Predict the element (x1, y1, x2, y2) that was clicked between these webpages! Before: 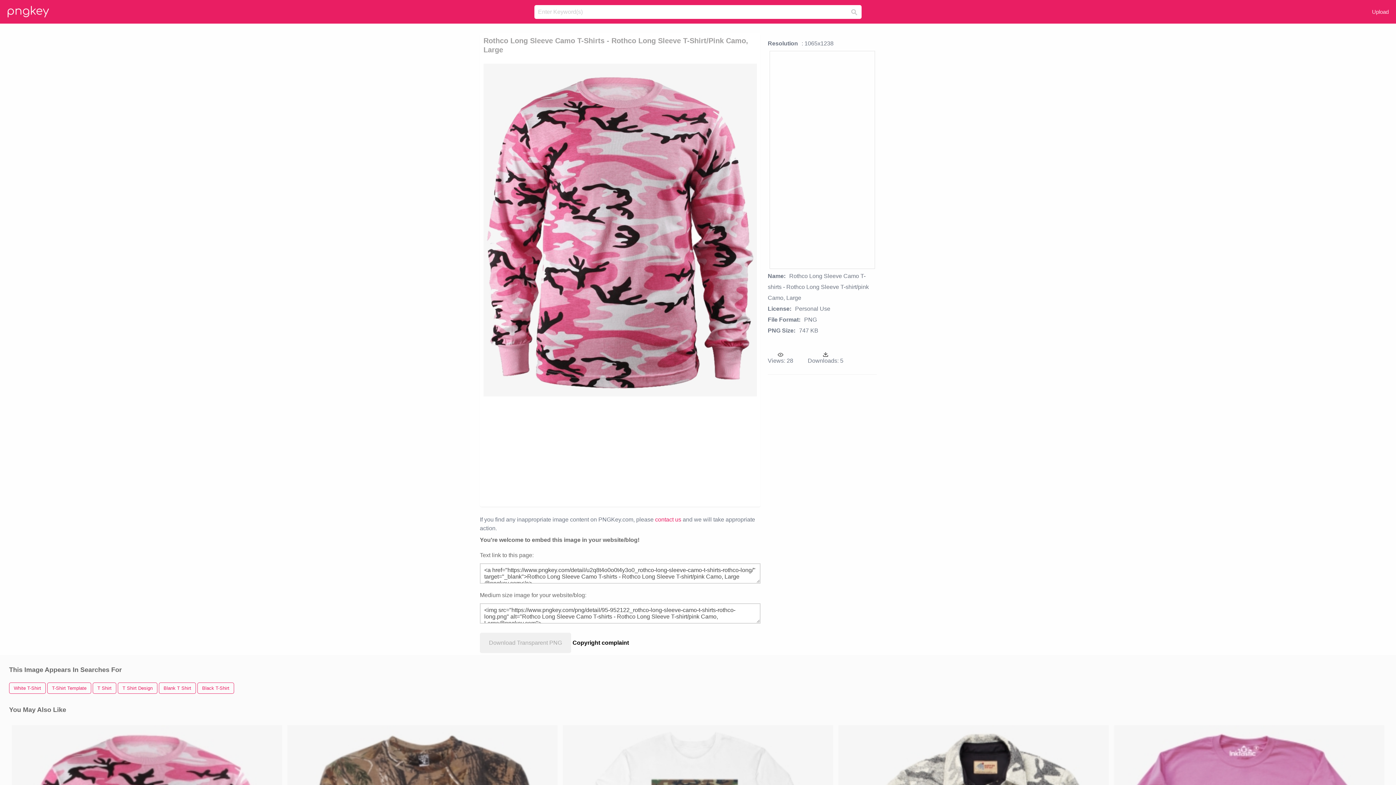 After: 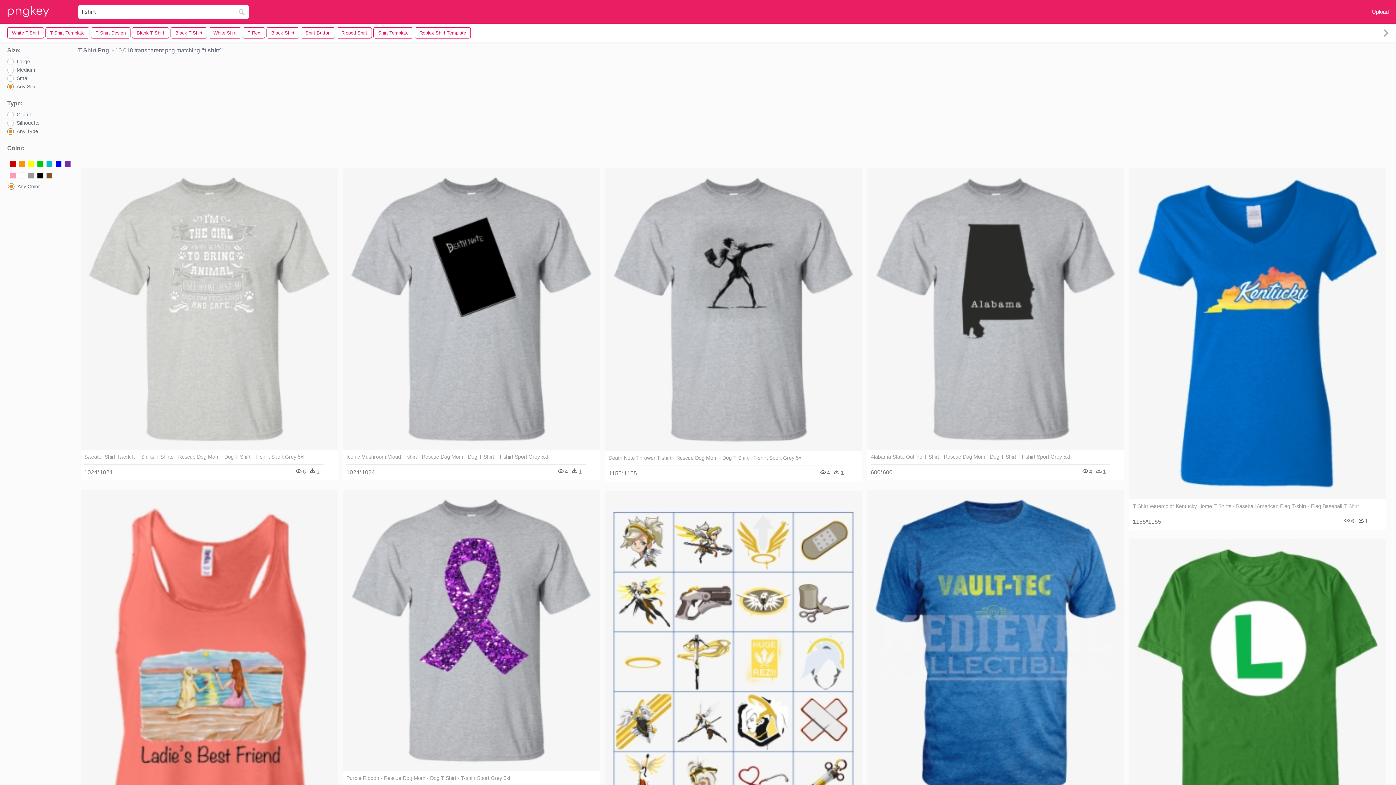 Action: label: T Shirt bbox: (92, 682, 116, 694)